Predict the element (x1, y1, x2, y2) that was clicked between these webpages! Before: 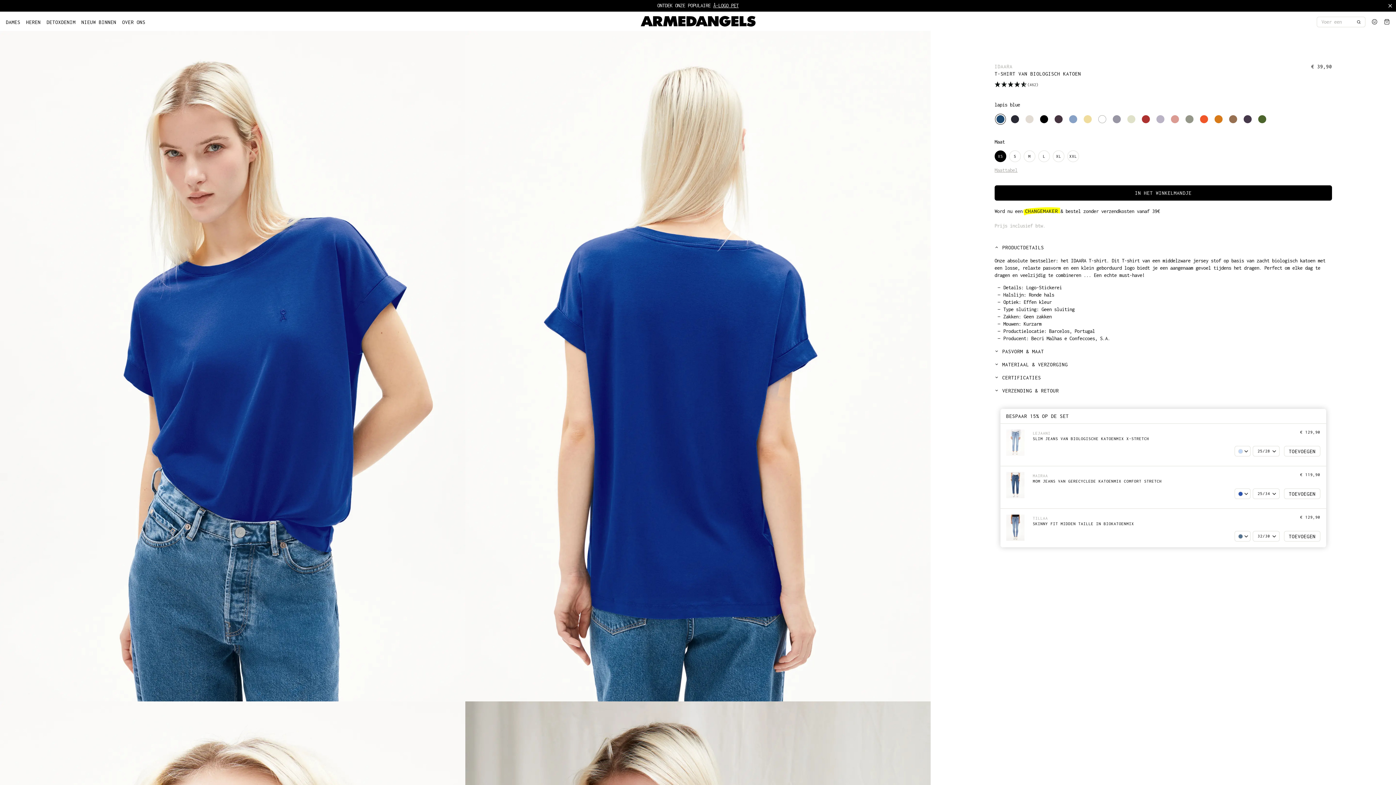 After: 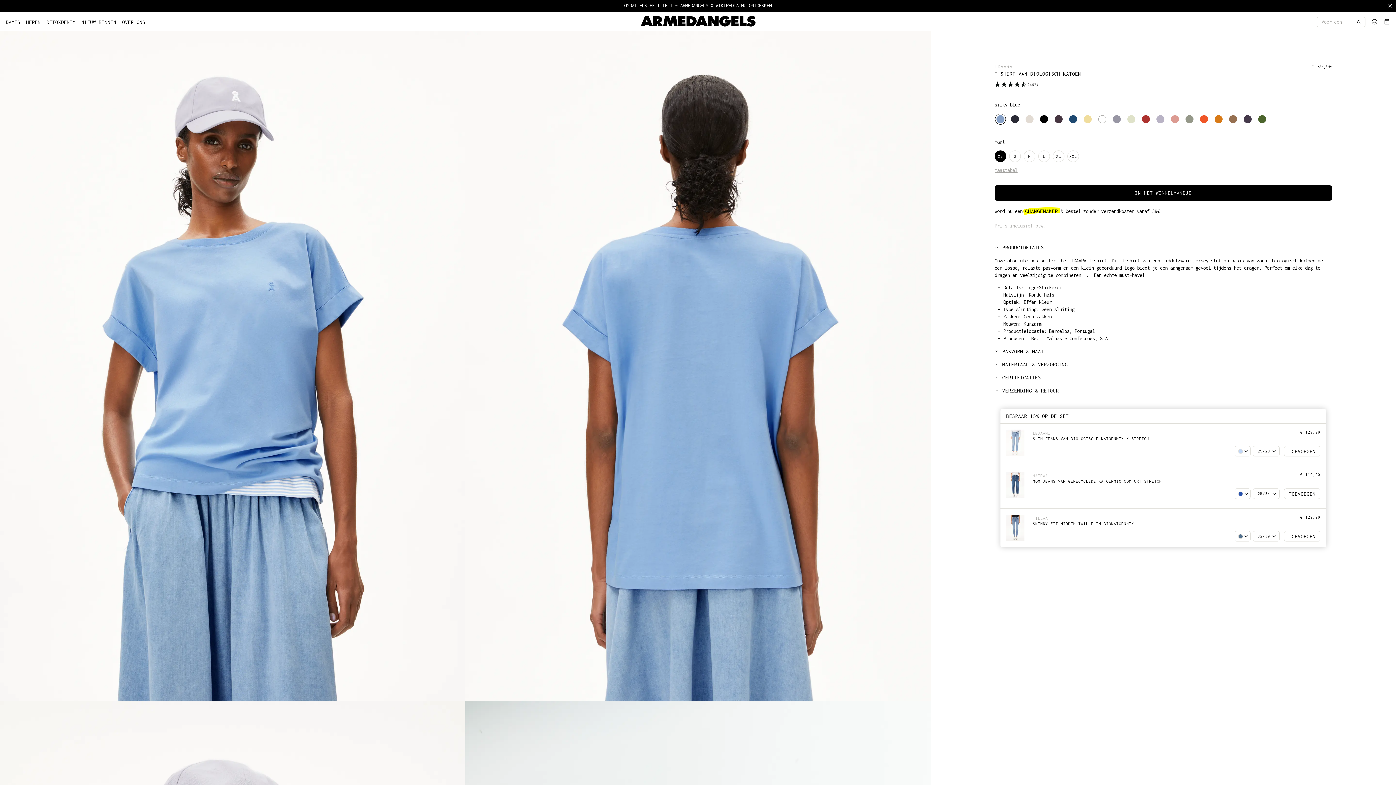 Action: bbox: (1069, 114, 1077, 123)